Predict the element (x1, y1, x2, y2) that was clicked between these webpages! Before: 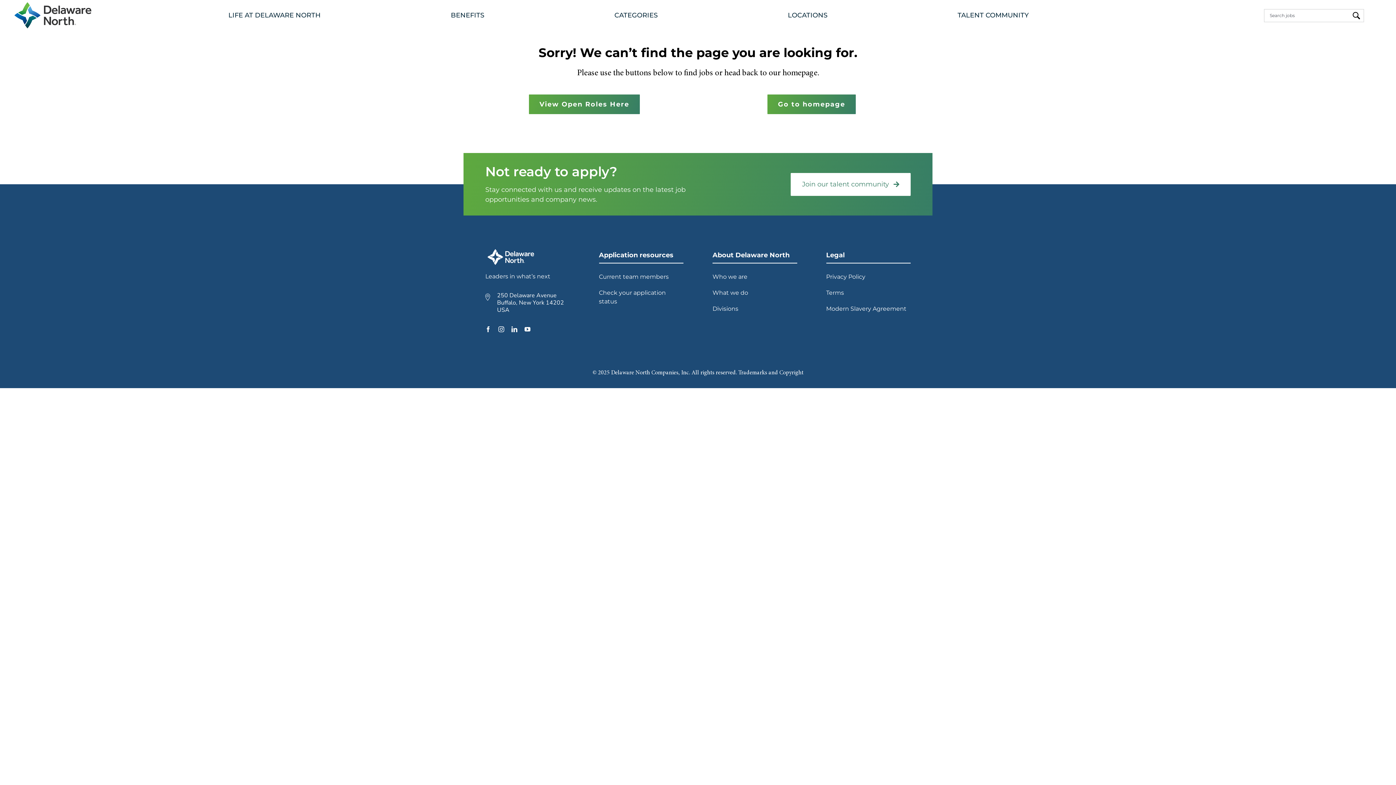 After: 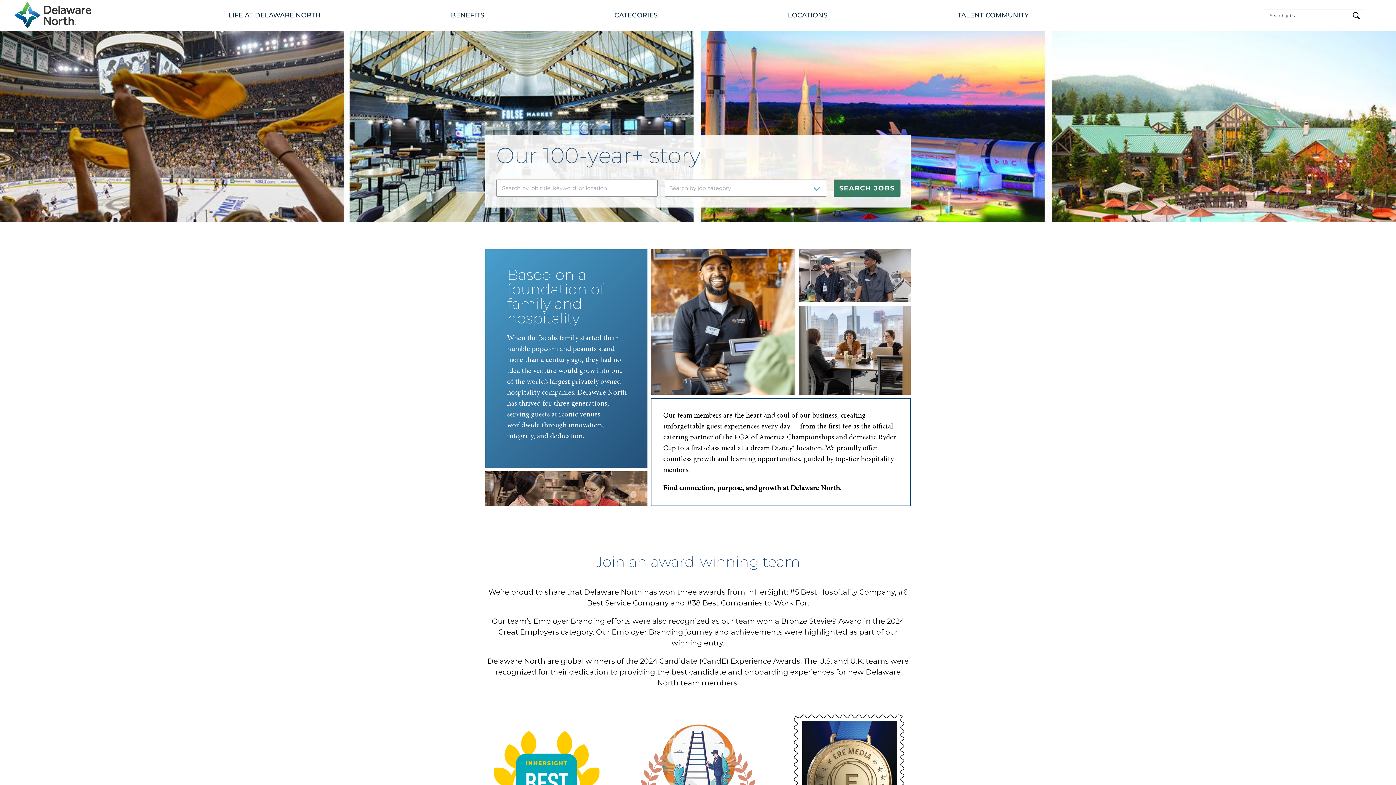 Action: label: Who we are bbox: (712, 272, 797, 281)